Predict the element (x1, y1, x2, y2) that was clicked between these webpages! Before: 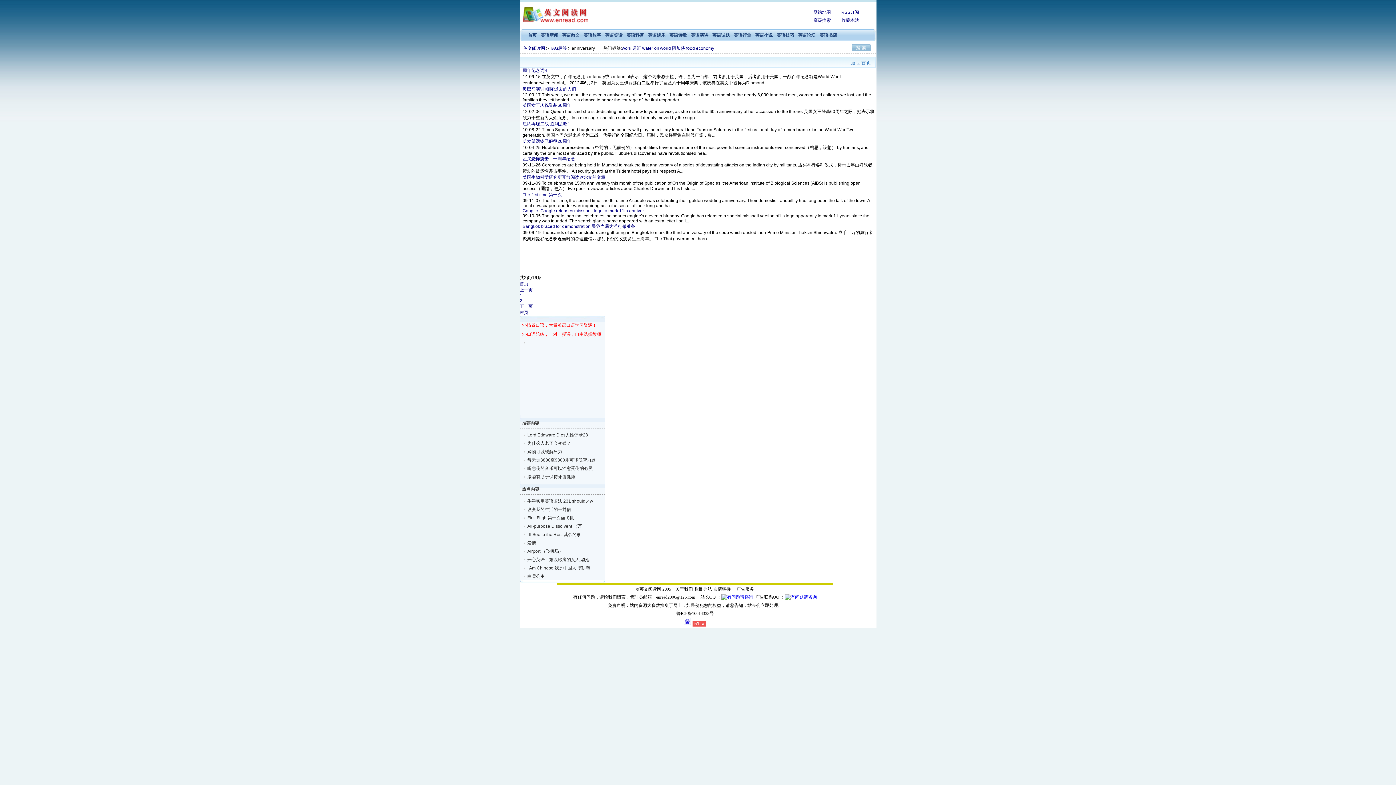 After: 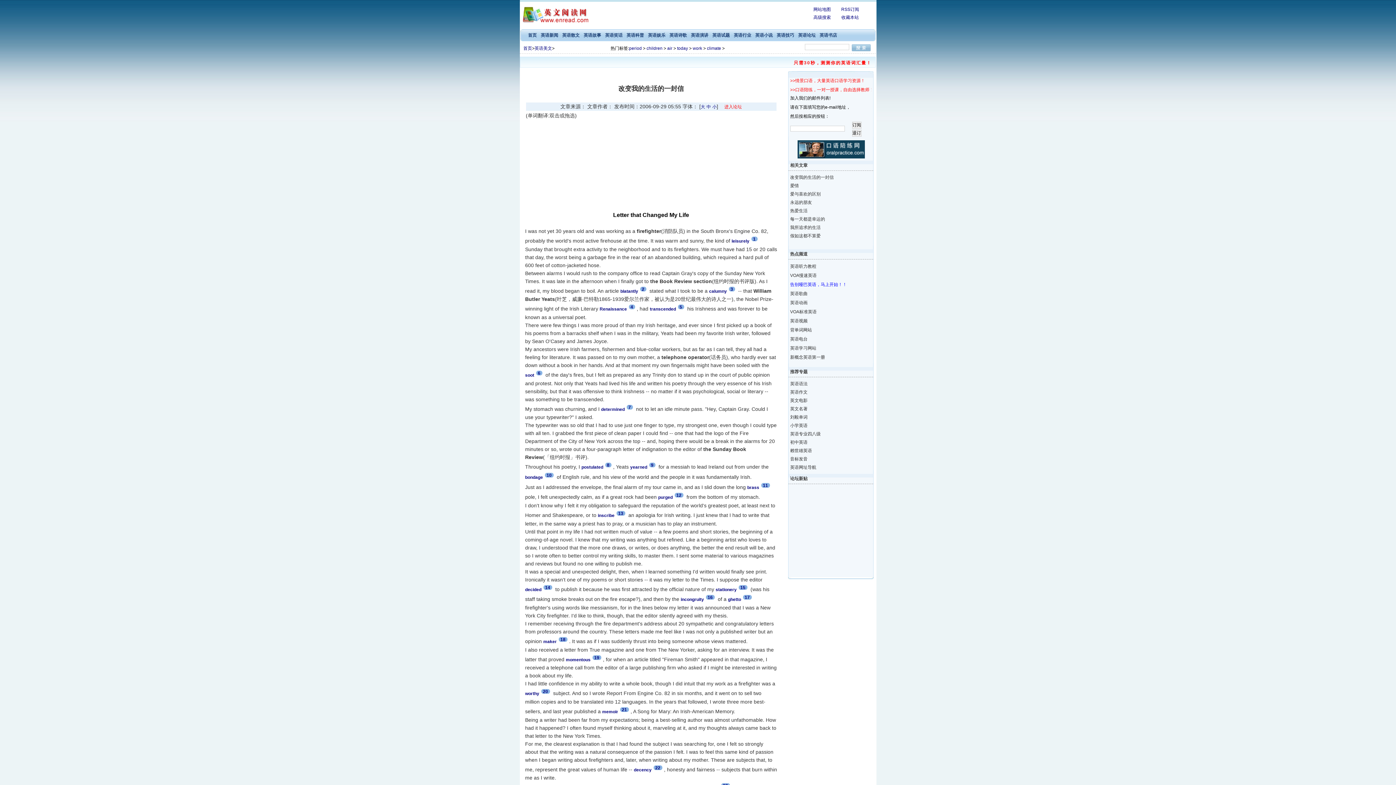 Action: label: 改变我的生活的一封信 bbox: (527, 505, 584, 513)